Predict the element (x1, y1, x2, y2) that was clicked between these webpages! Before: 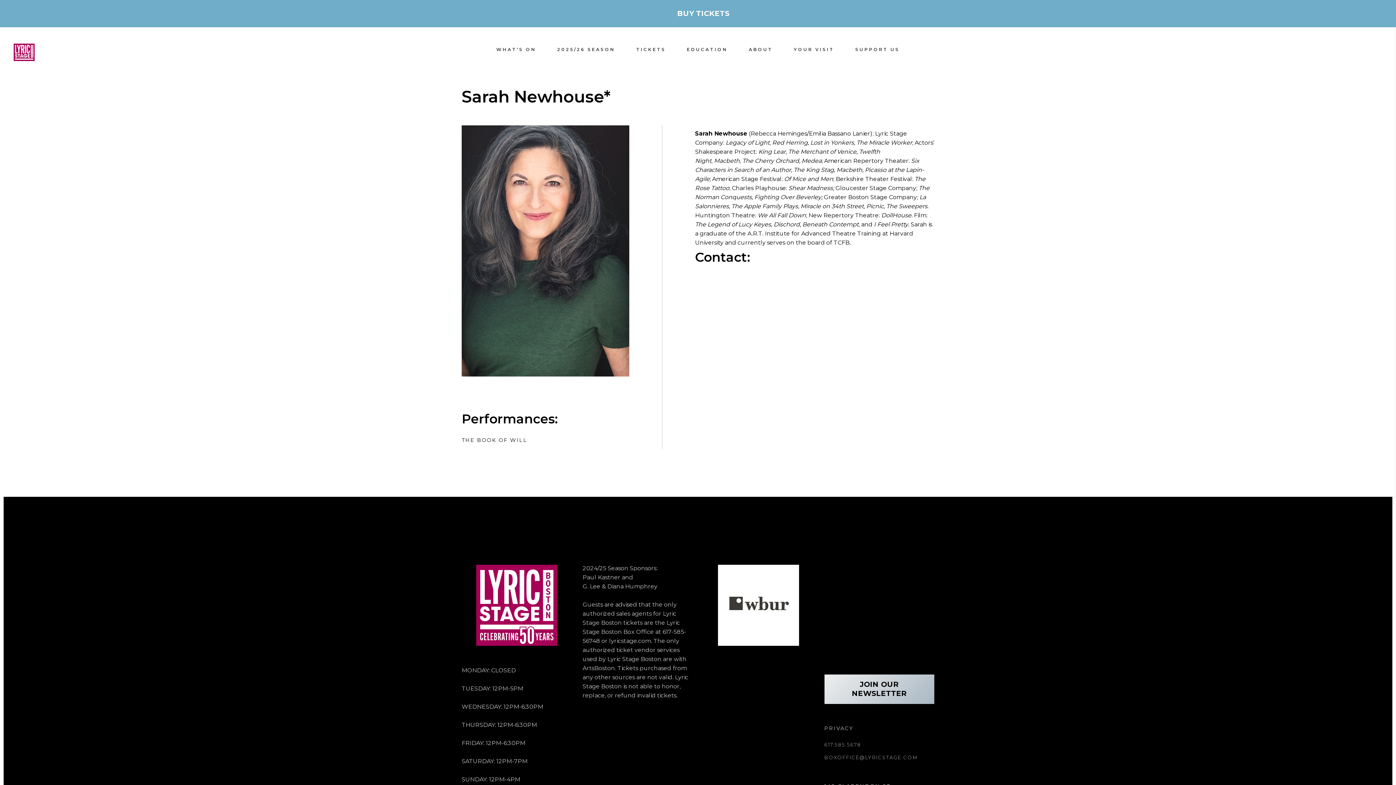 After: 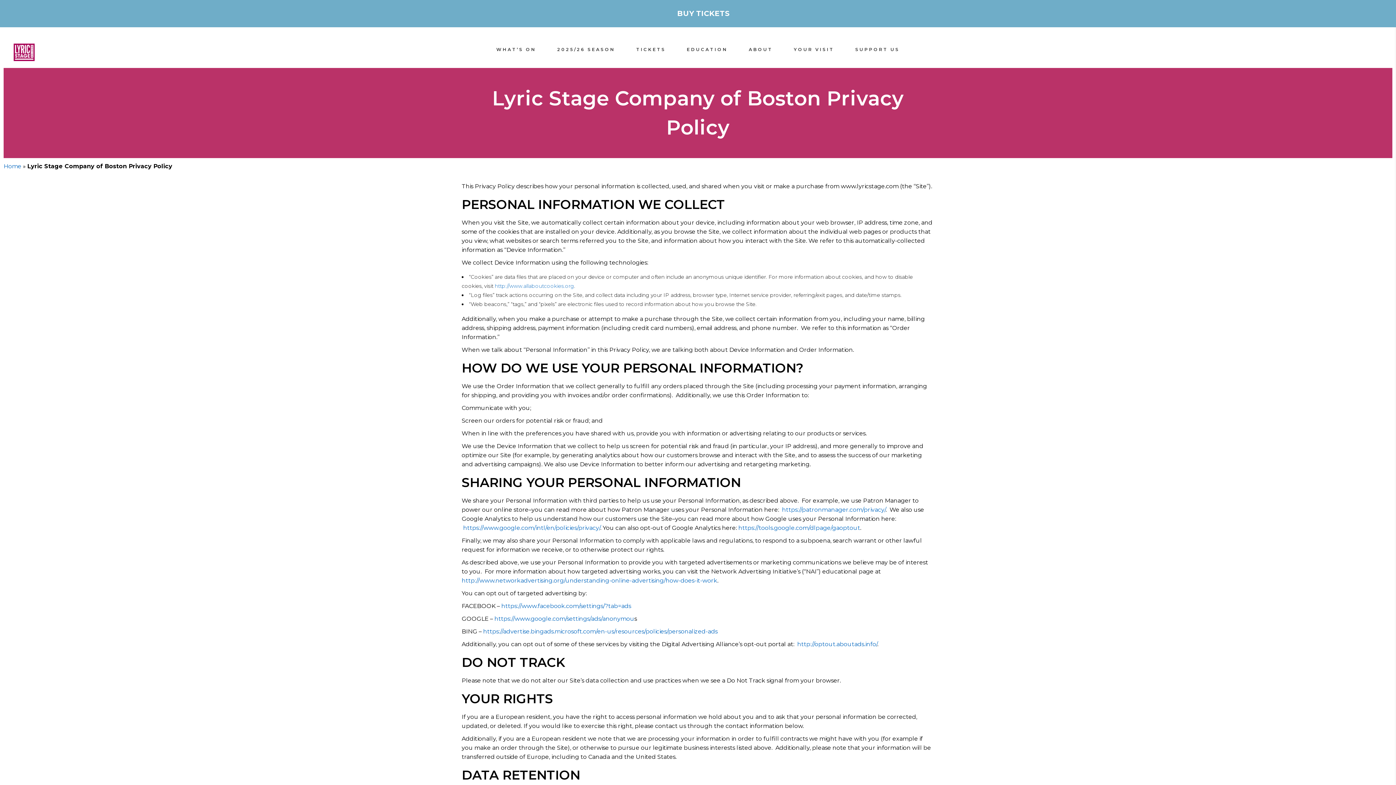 Action: bbox: (824, 724, 934, 733) label: PRIVACY